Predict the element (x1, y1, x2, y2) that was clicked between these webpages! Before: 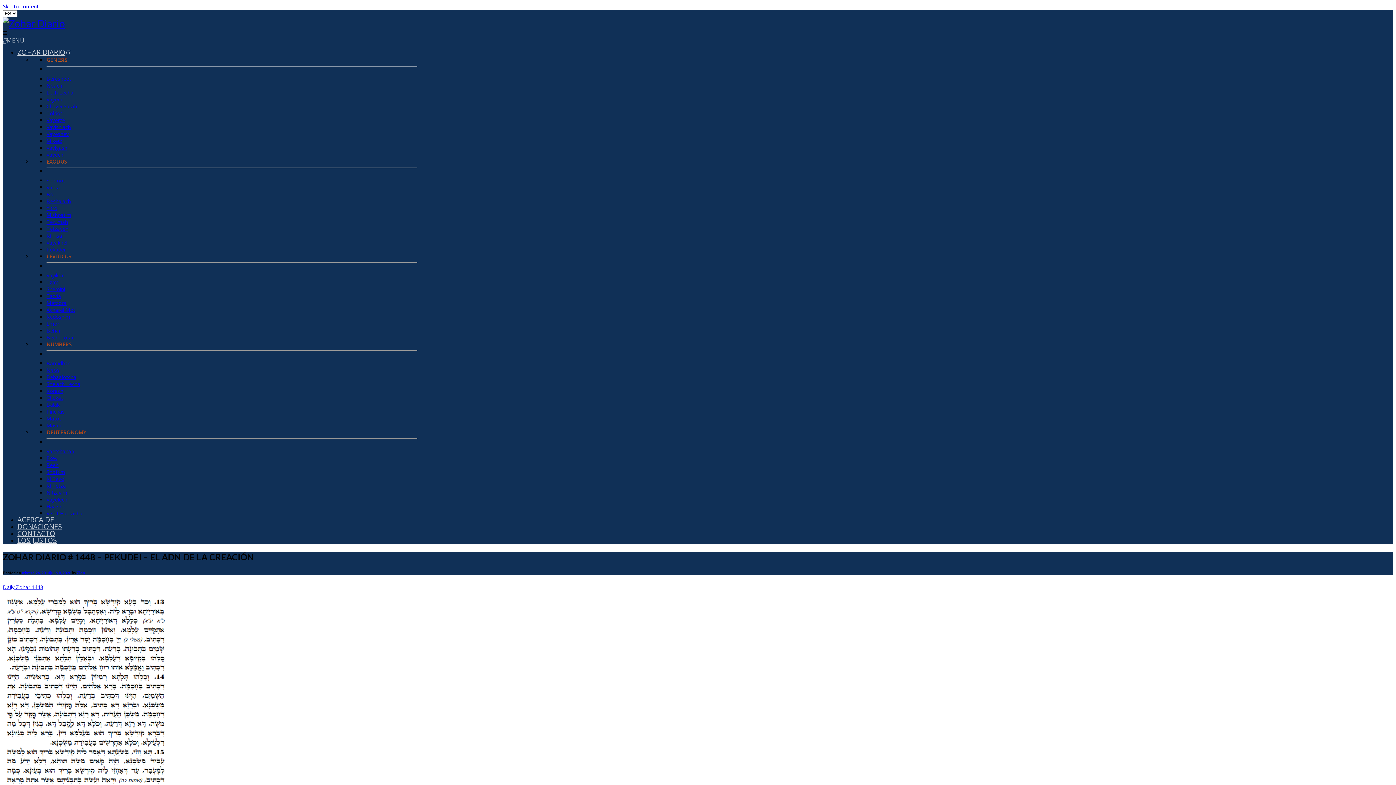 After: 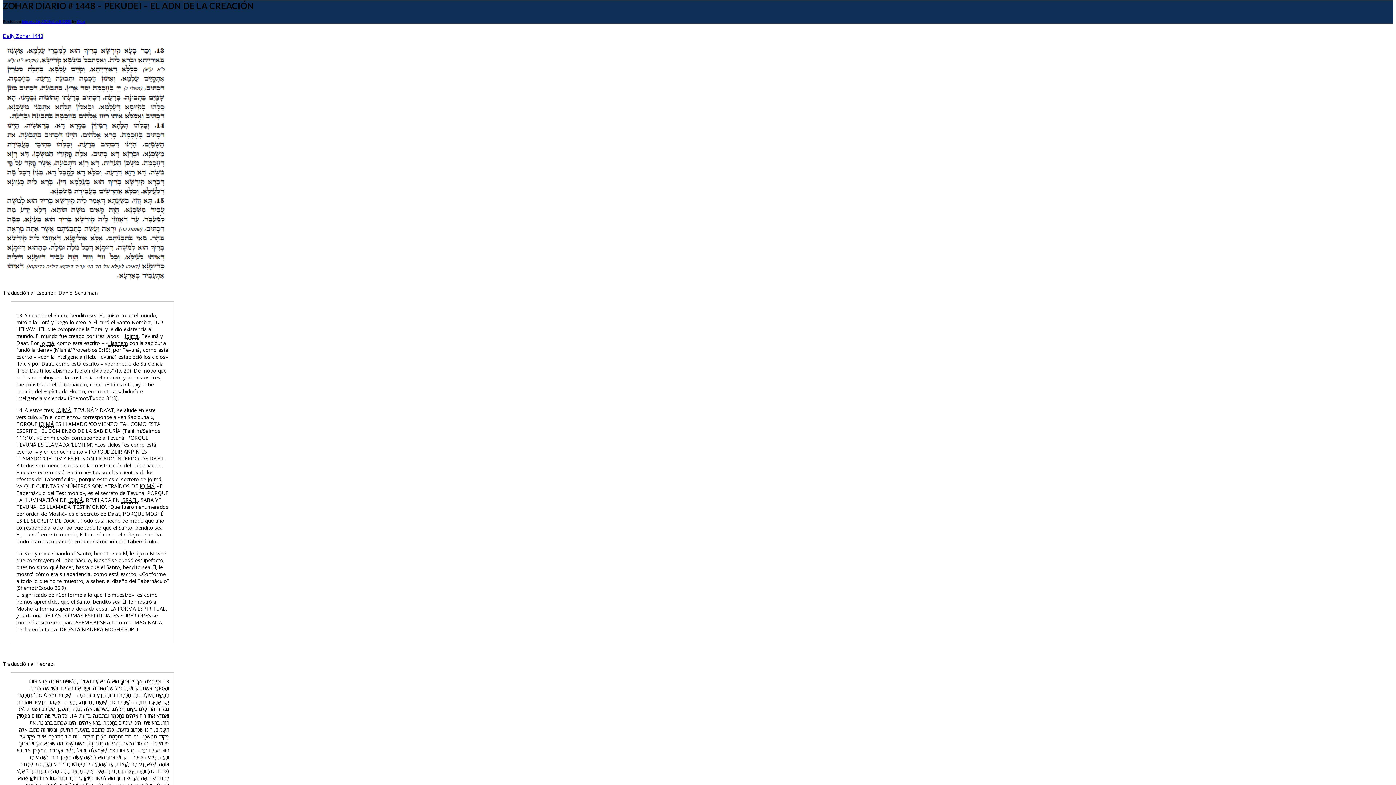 Action: bbox: (2, 2, 38, 9) label: Skip to content